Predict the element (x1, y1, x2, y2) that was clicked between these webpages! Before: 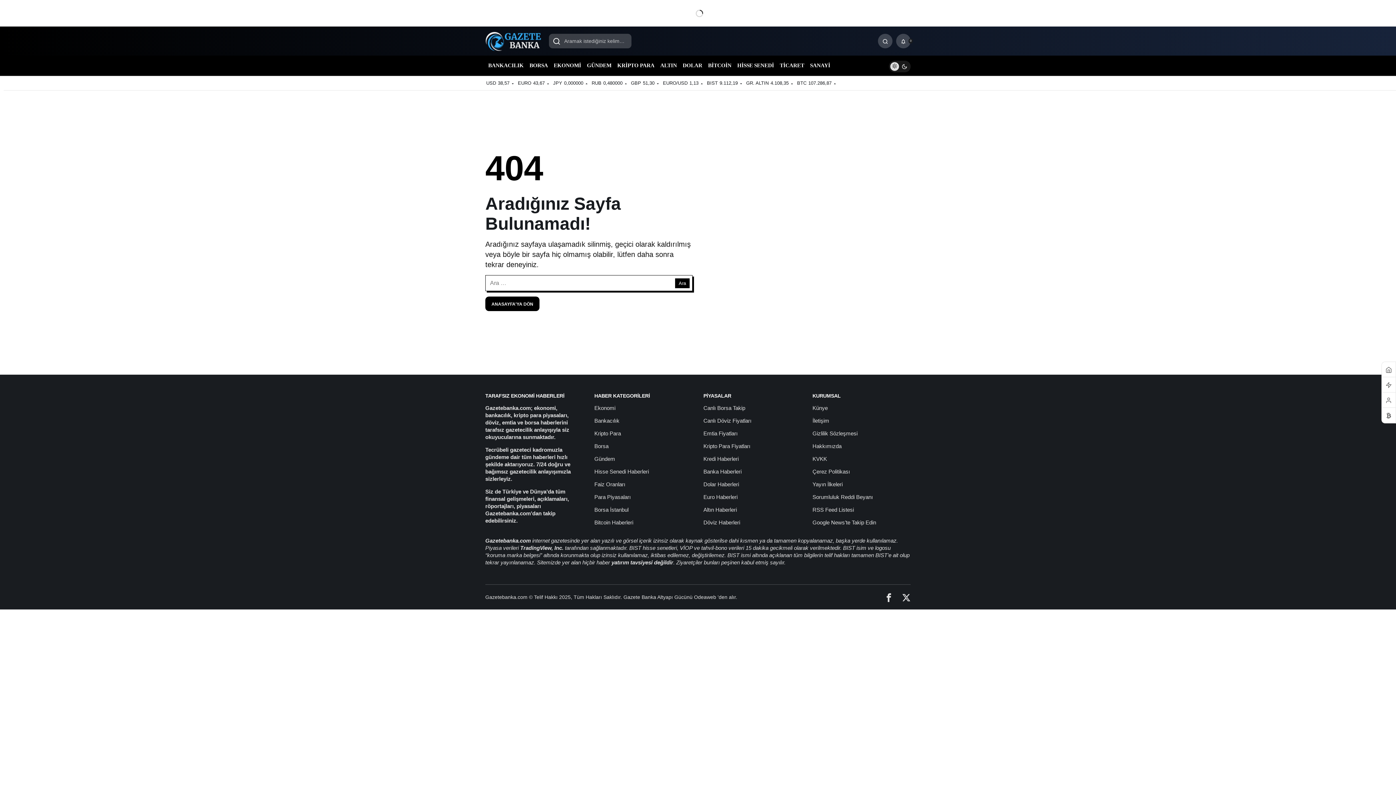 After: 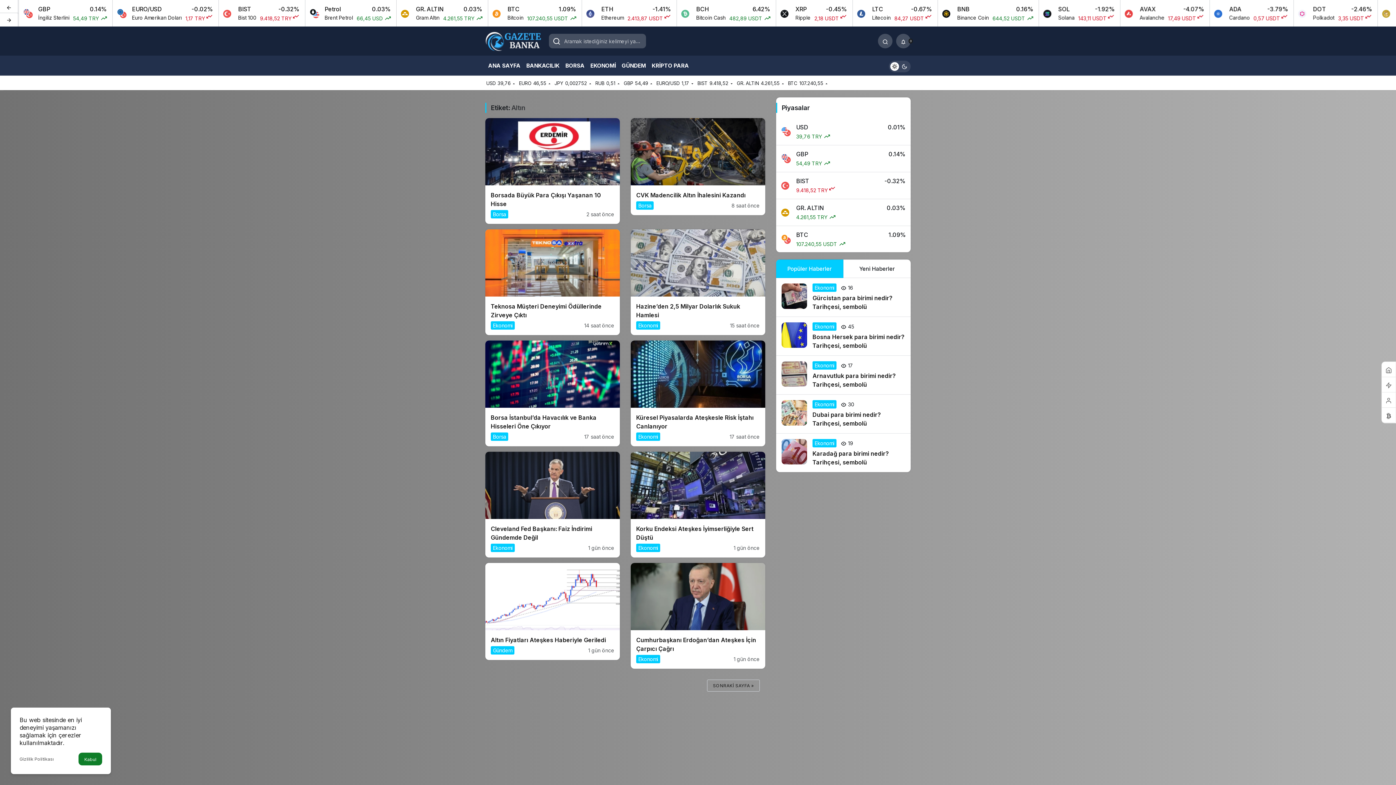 Action: label: Altın Haberleri bbox: (703, 506, 737, 513)